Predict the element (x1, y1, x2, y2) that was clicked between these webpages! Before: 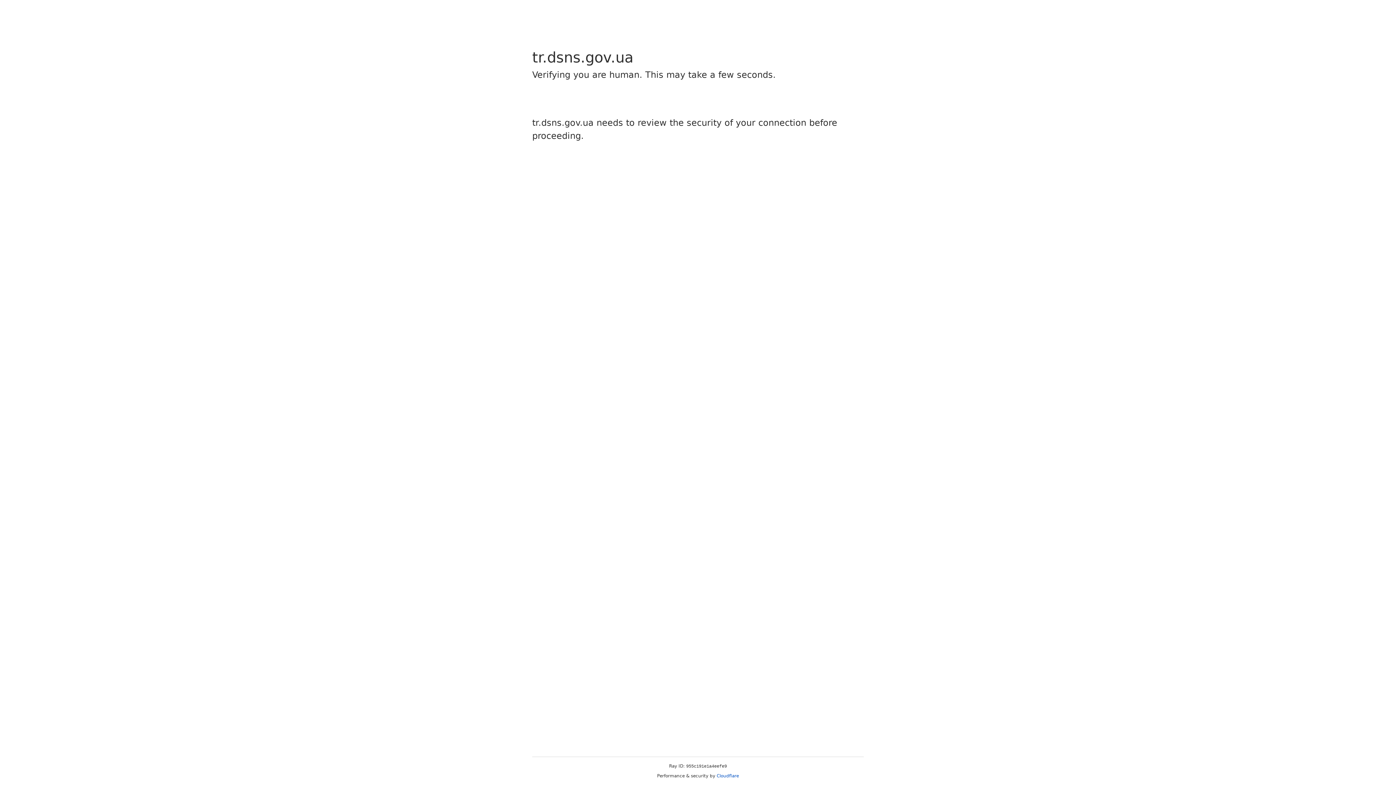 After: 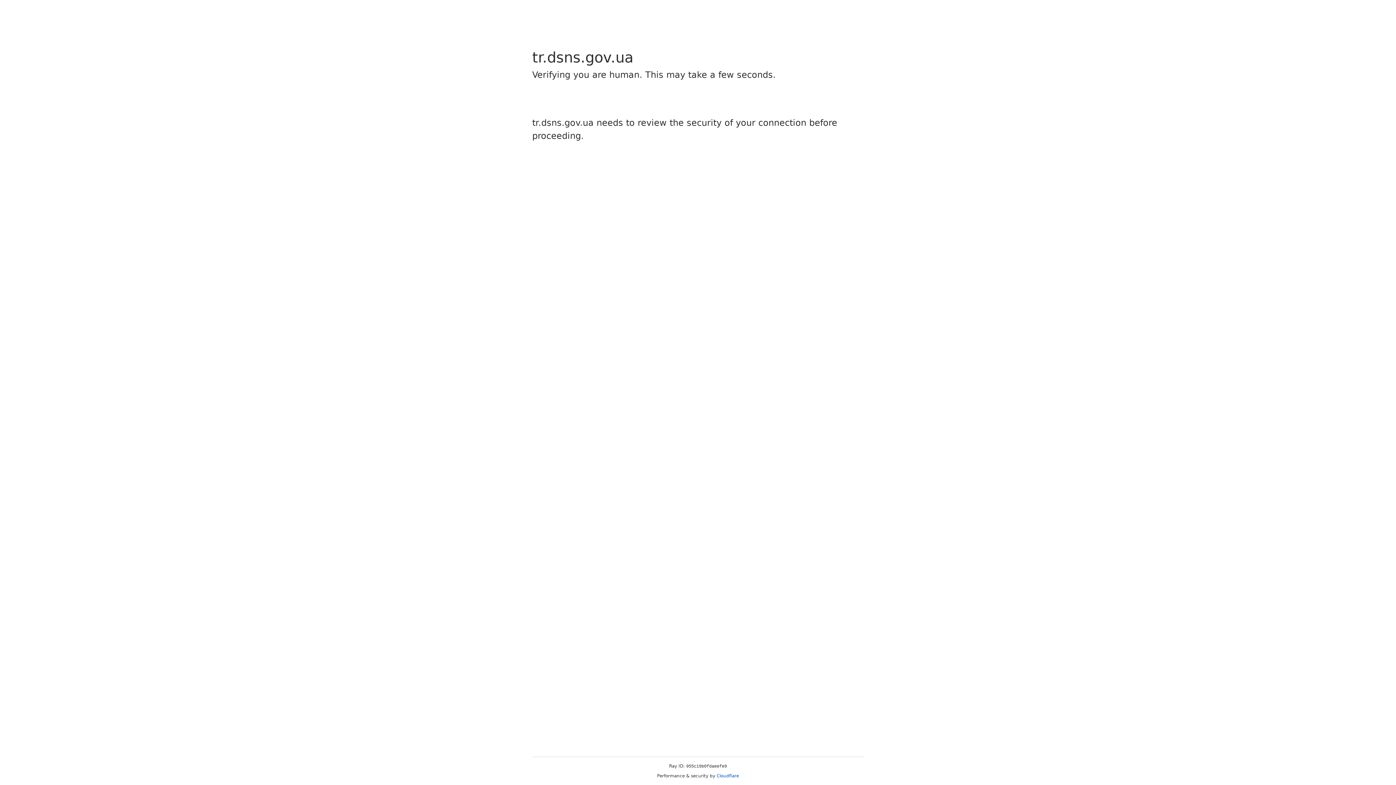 Action: bbox: (716, 773, 739, 778) label: Cloudflare